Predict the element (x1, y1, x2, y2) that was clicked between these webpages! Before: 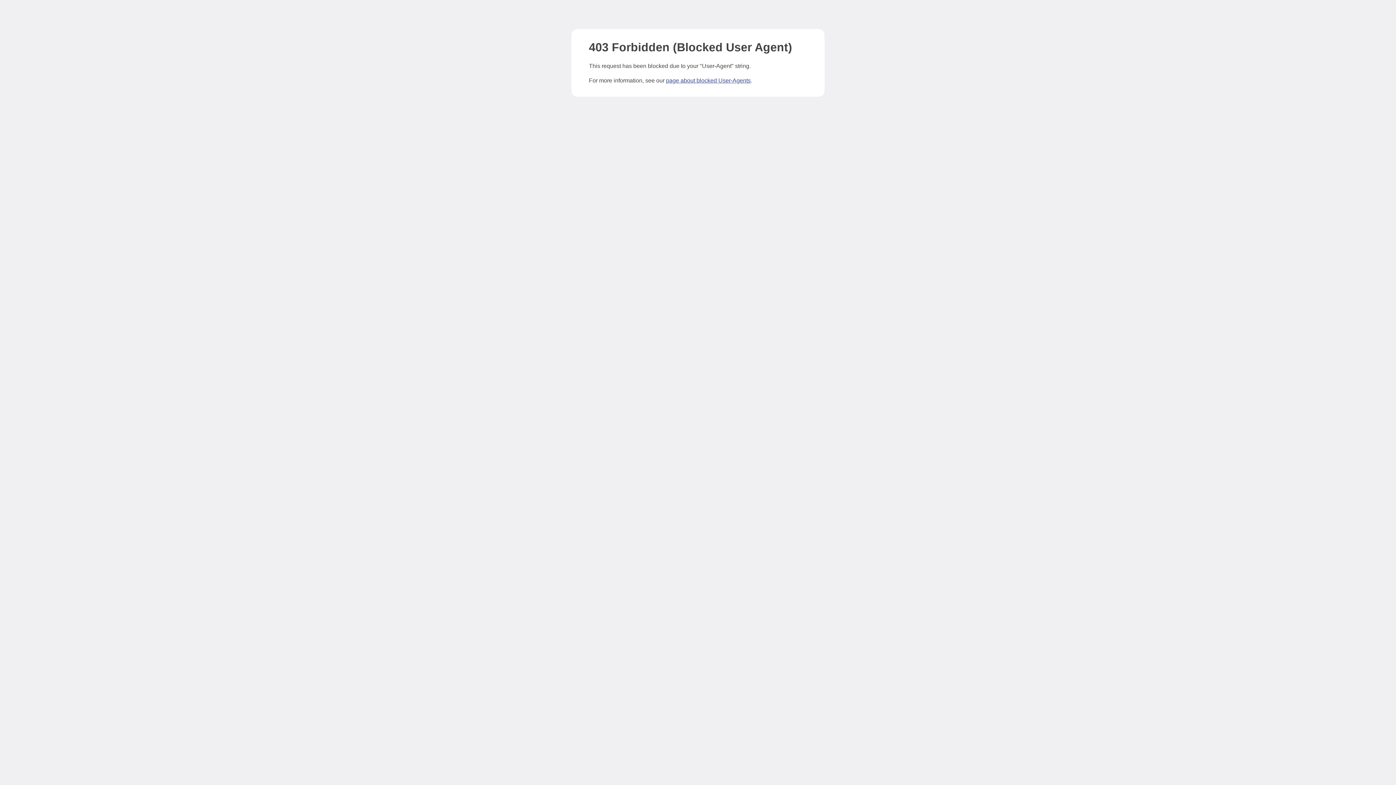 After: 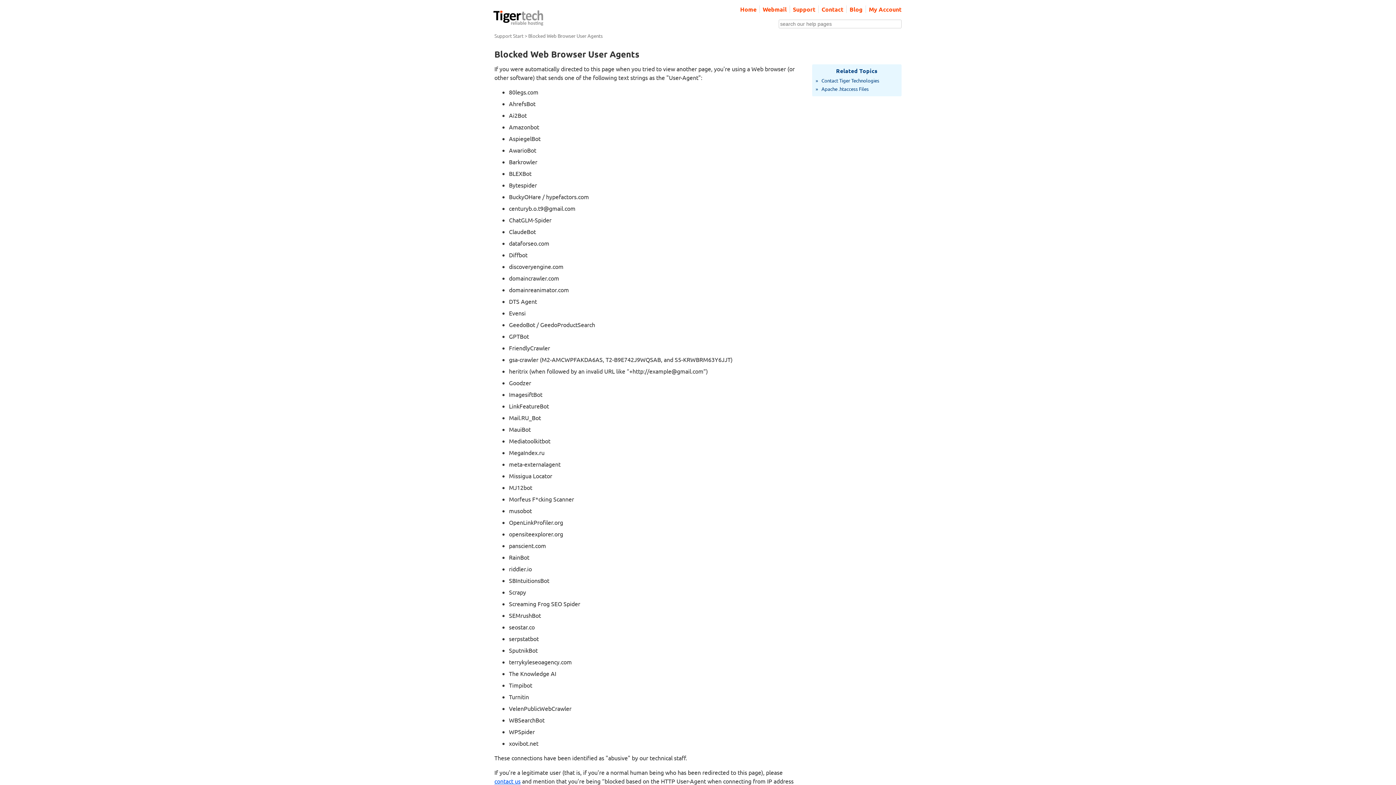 Action: bbox: (666, 77, 750, 83) label: page about blocked User-Agents